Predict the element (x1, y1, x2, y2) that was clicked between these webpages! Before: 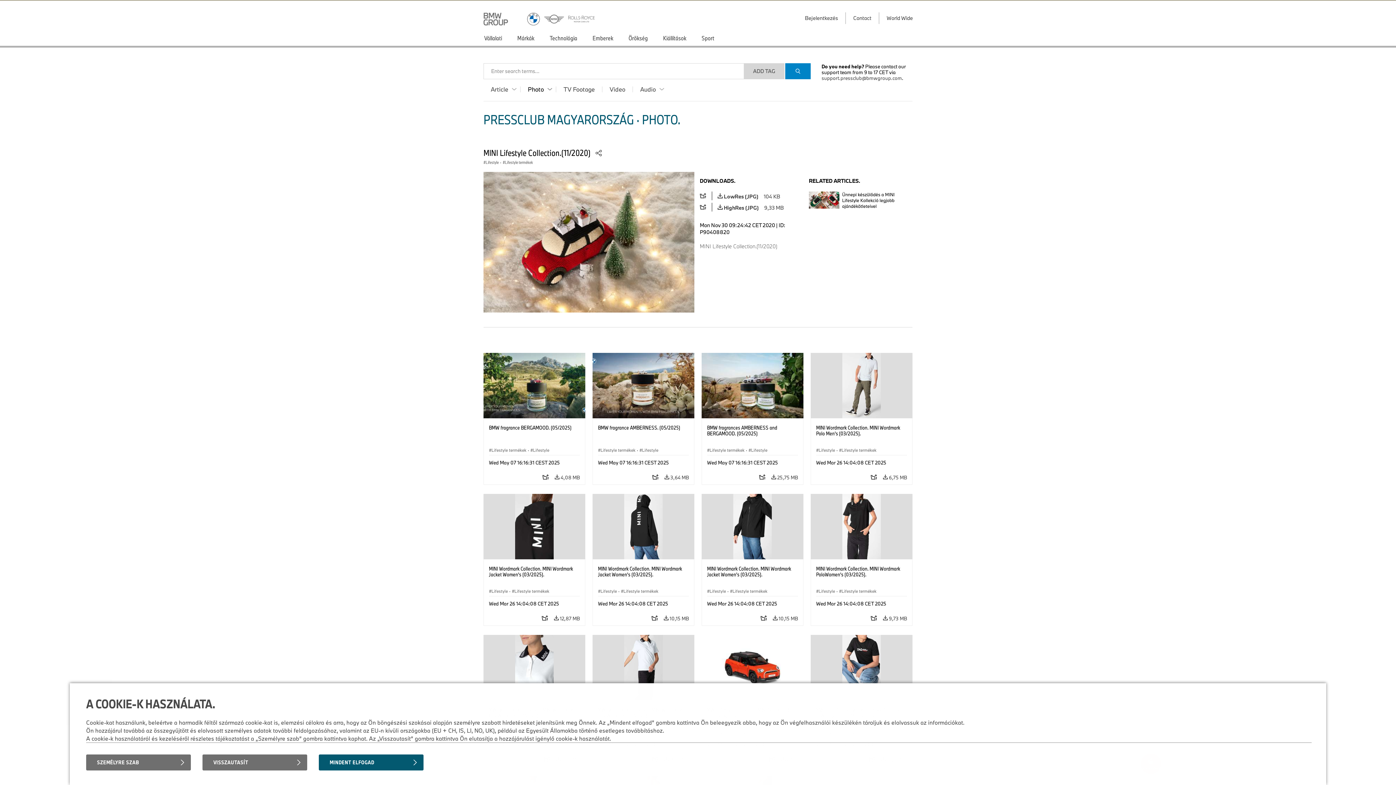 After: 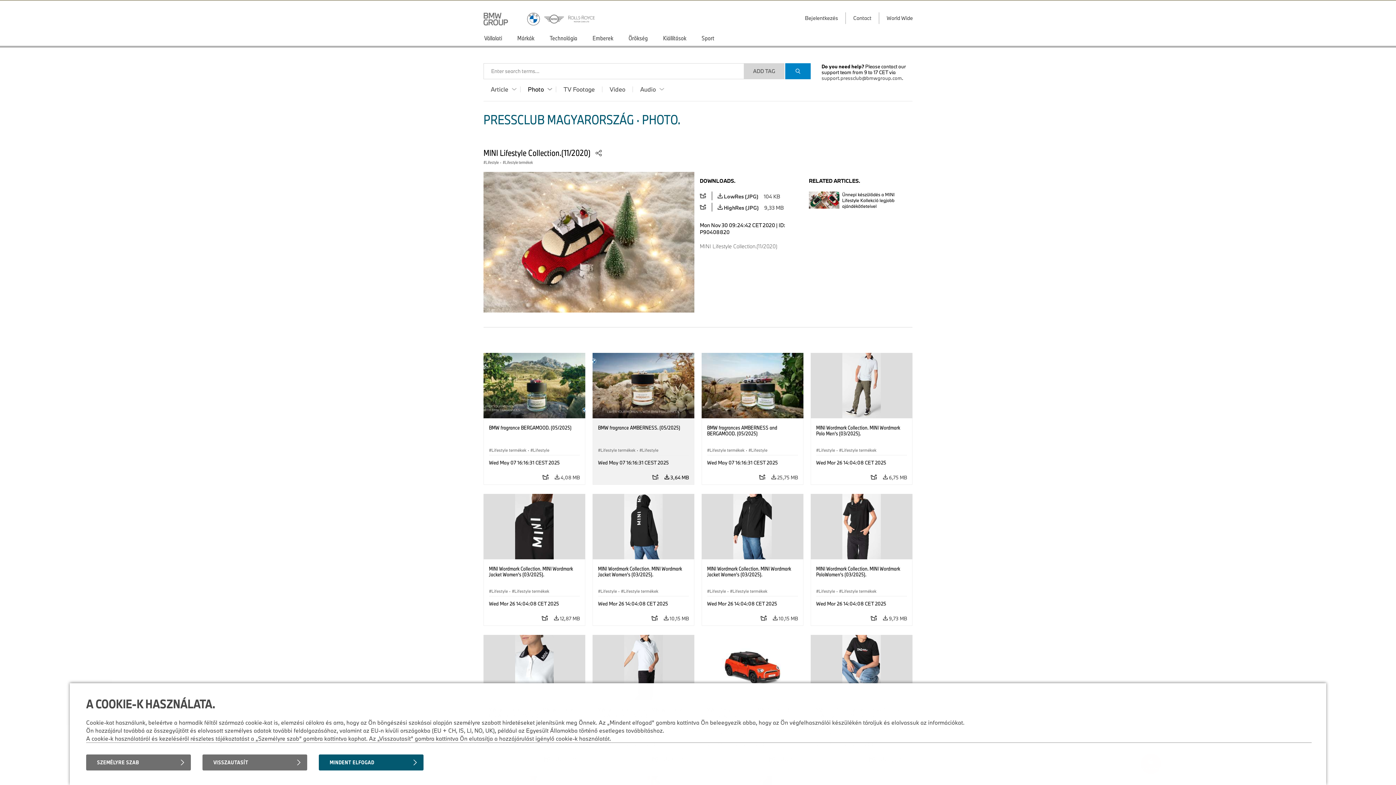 Action: label:  3,64 MB bbox: (664, 470, 689, 484)